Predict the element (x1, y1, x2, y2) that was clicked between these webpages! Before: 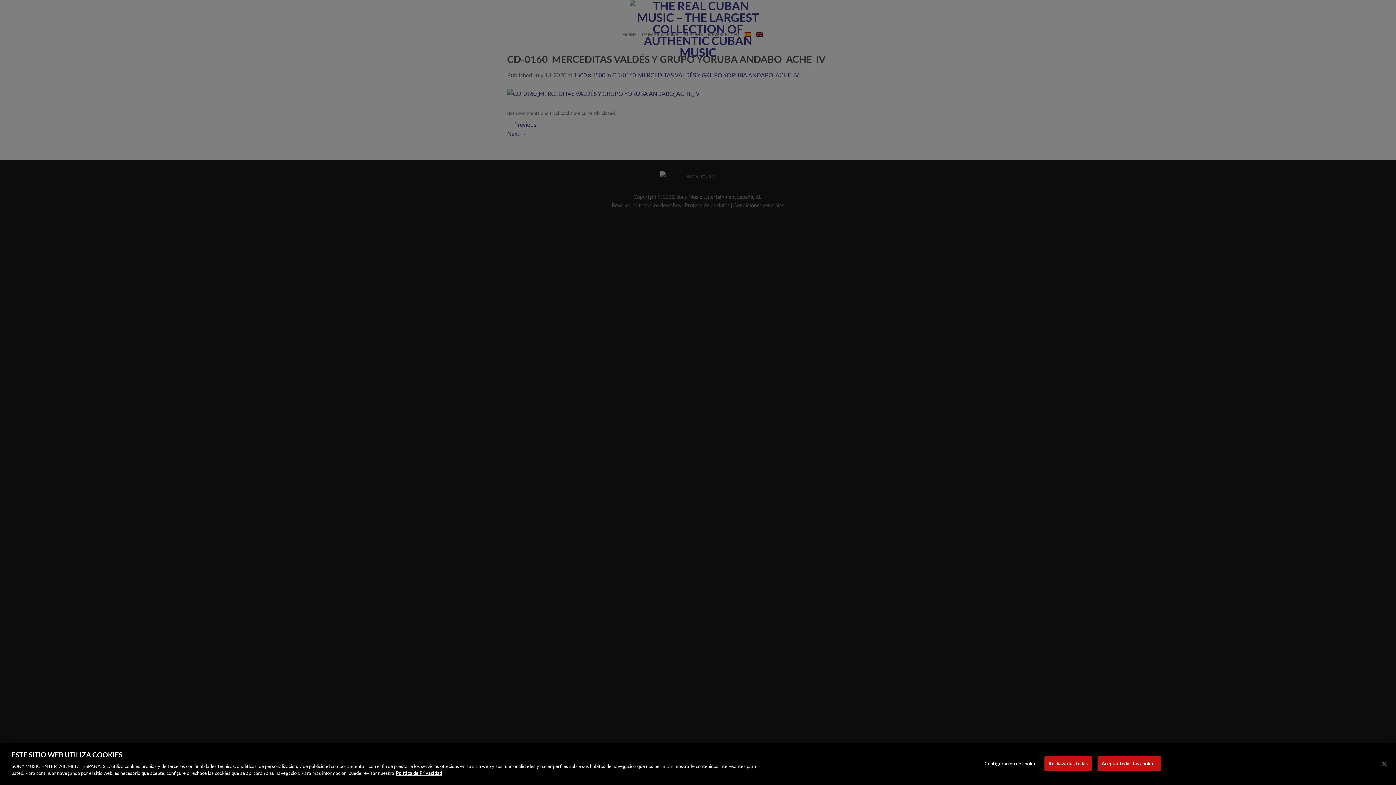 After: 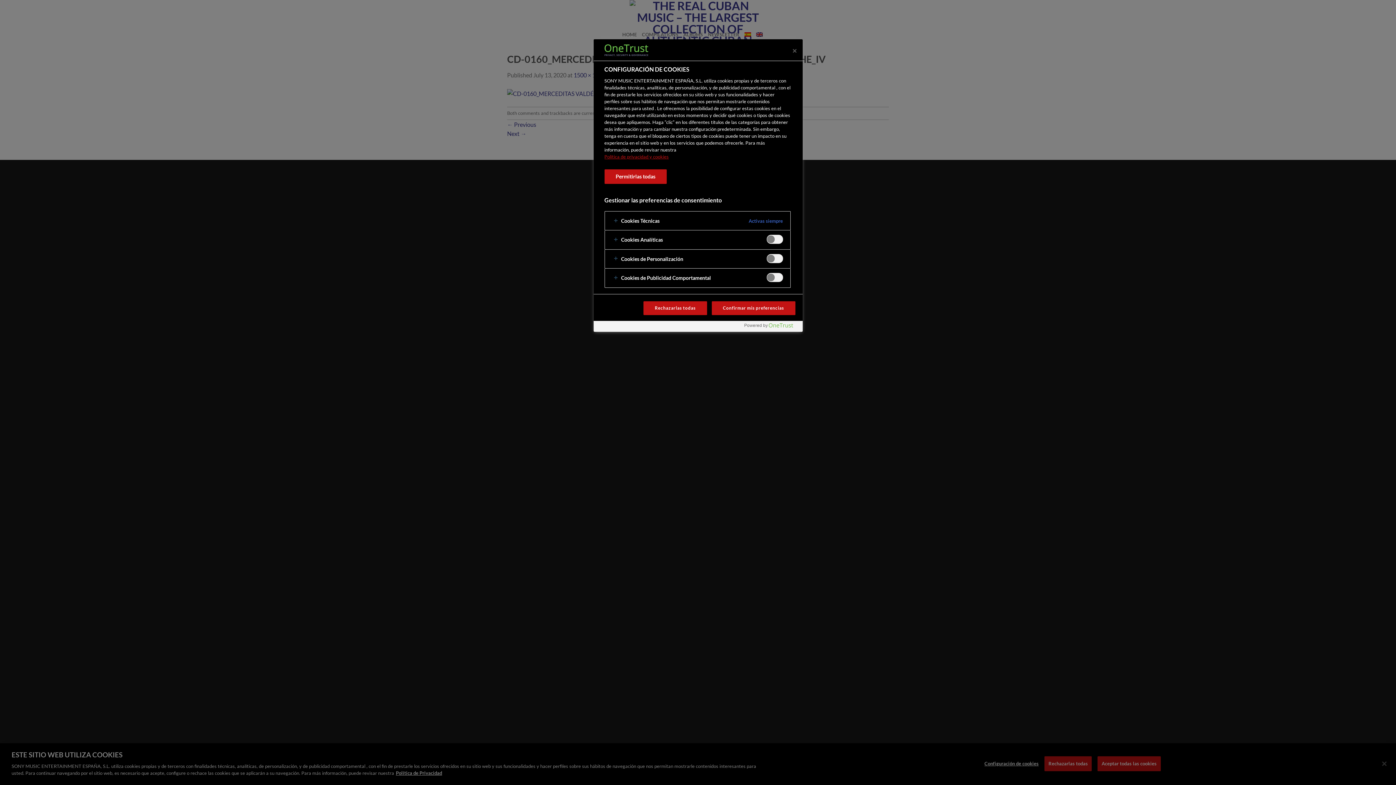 Action: bbox: (984, 756, 1038, 771) label: Configuración de cookies